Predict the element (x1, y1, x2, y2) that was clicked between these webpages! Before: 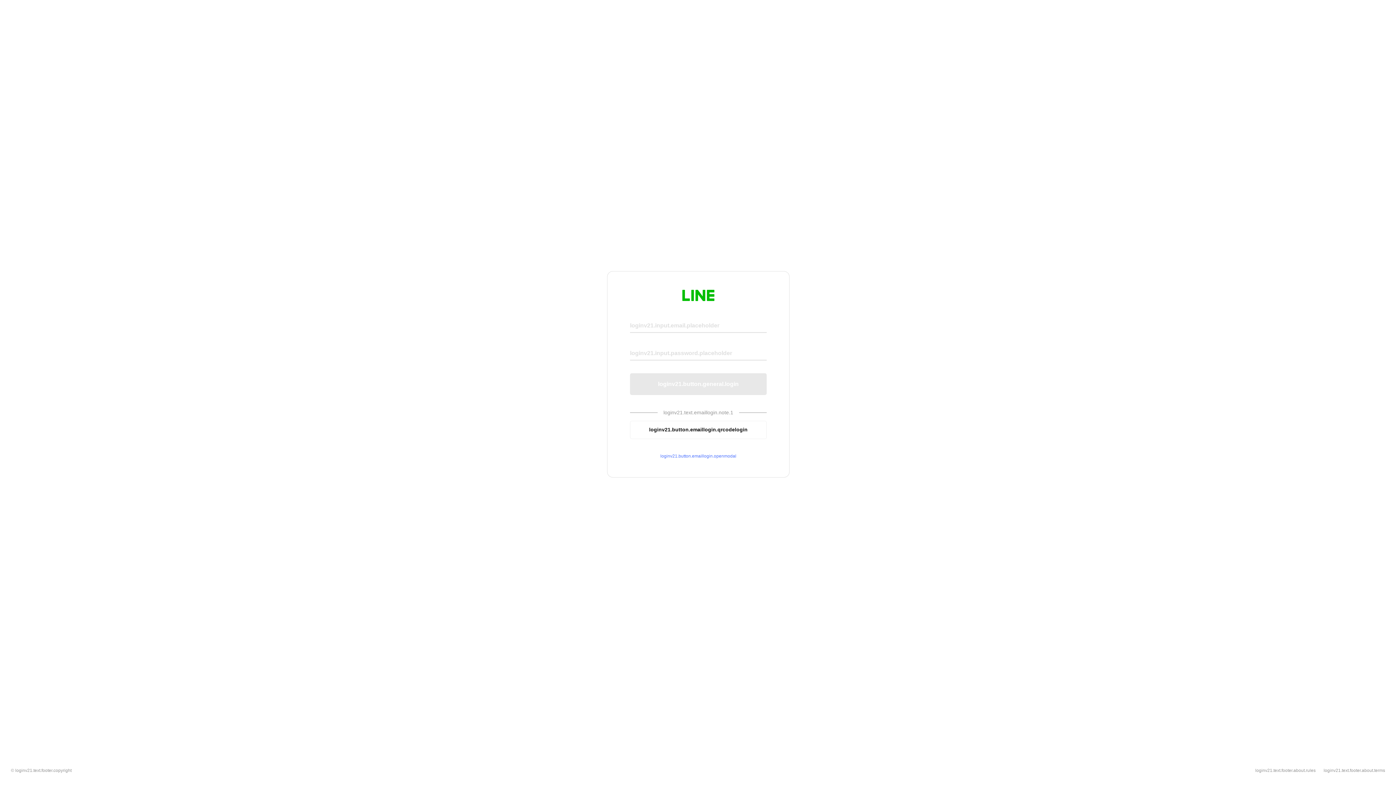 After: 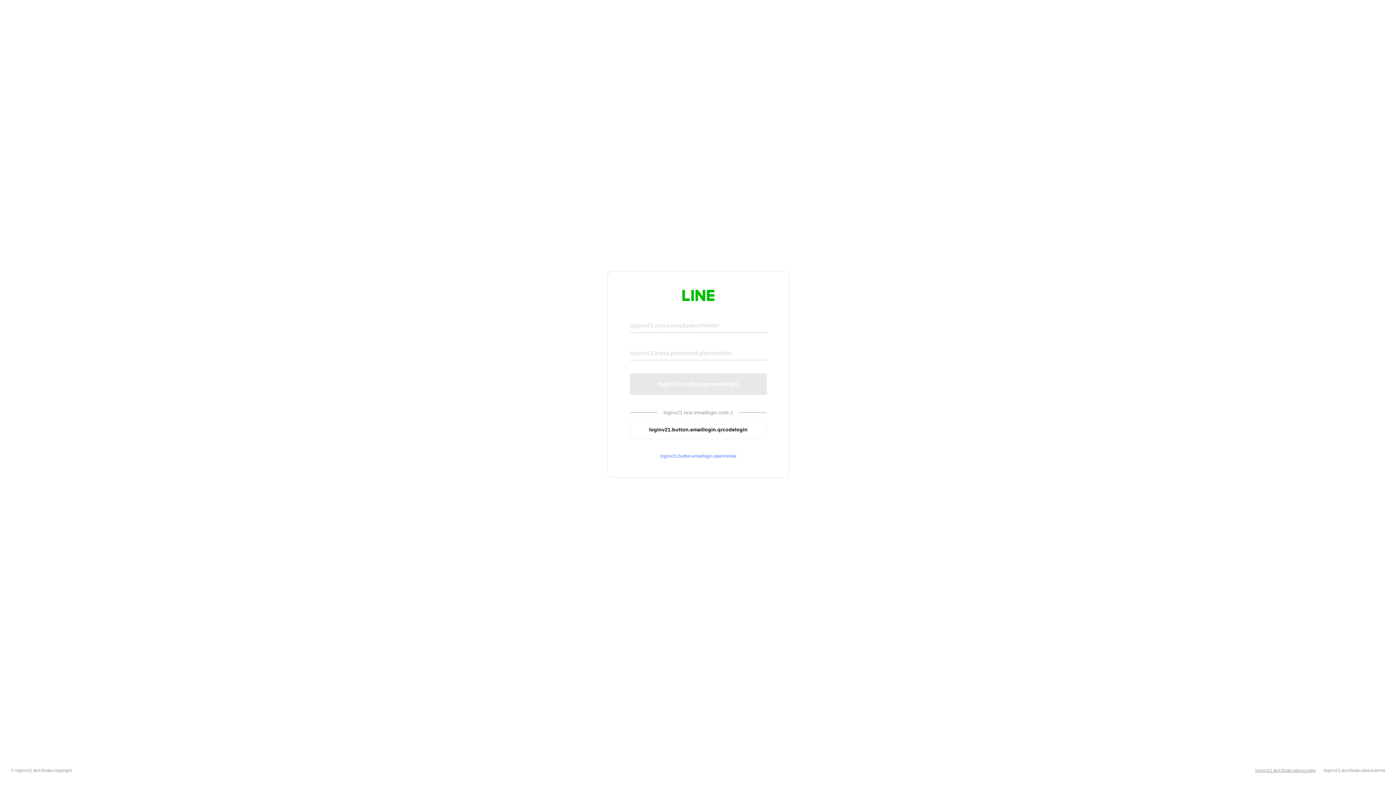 Action: label: loginv21.text.footer.about.rules bbox: (1255, 768, 1316, 773)